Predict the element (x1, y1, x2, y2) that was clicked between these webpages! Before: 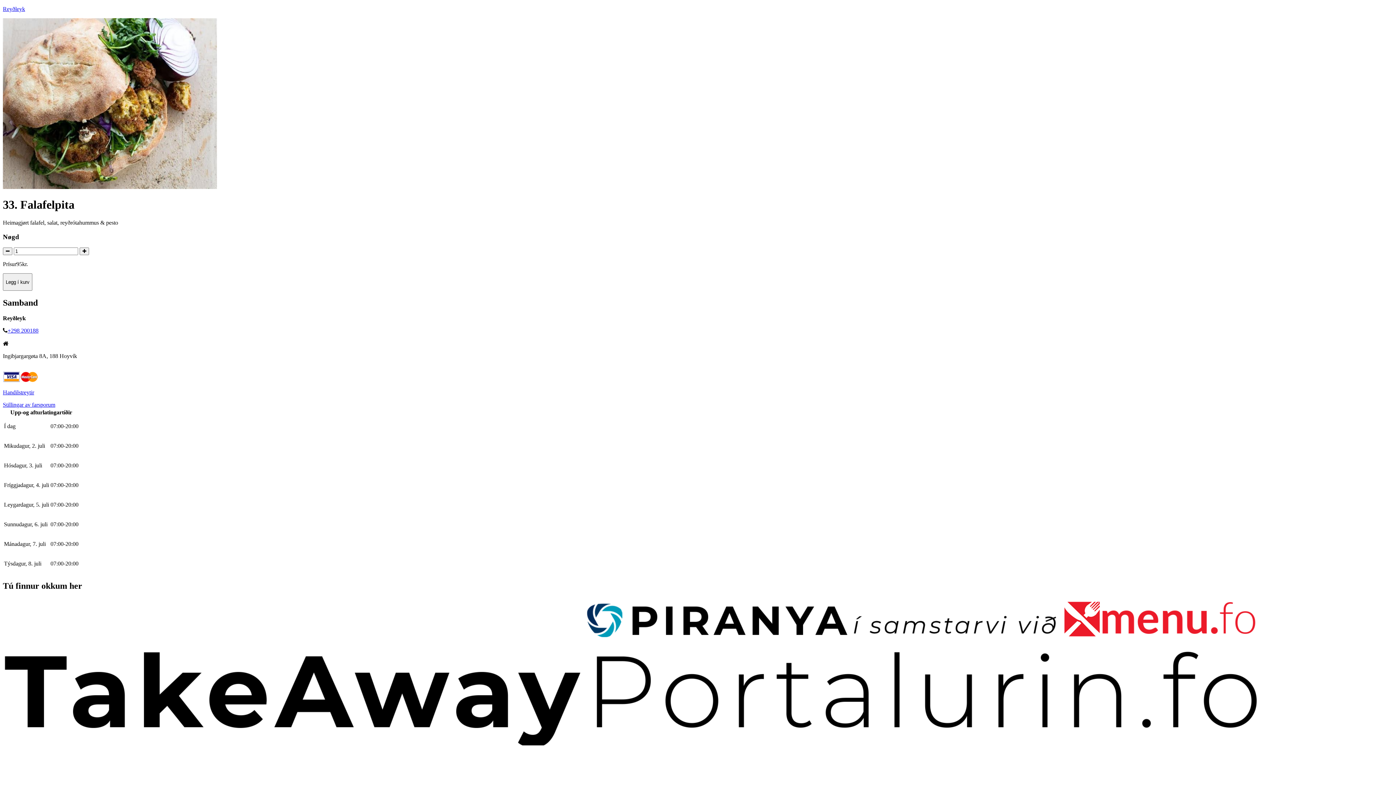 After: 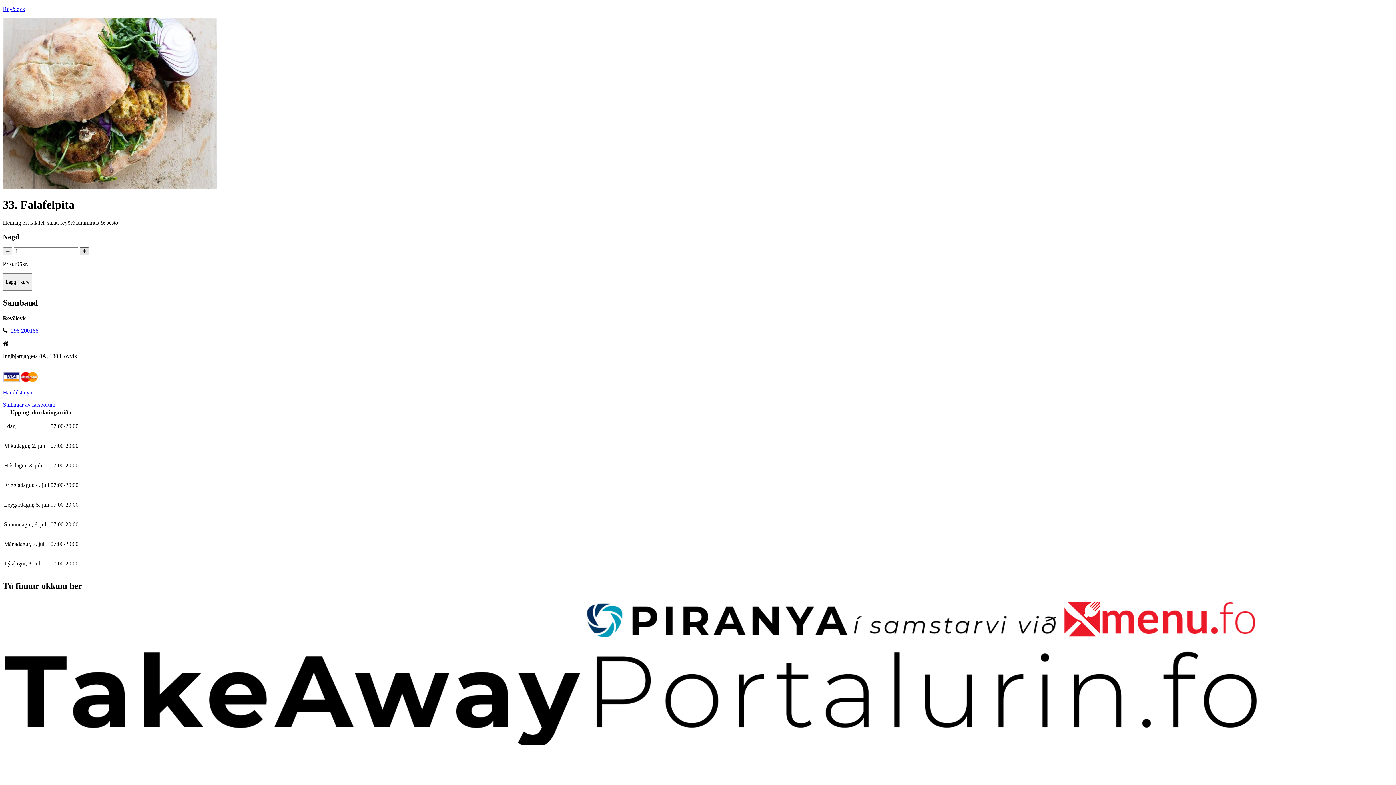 Action: bbox: (79, 247, 89, 255)